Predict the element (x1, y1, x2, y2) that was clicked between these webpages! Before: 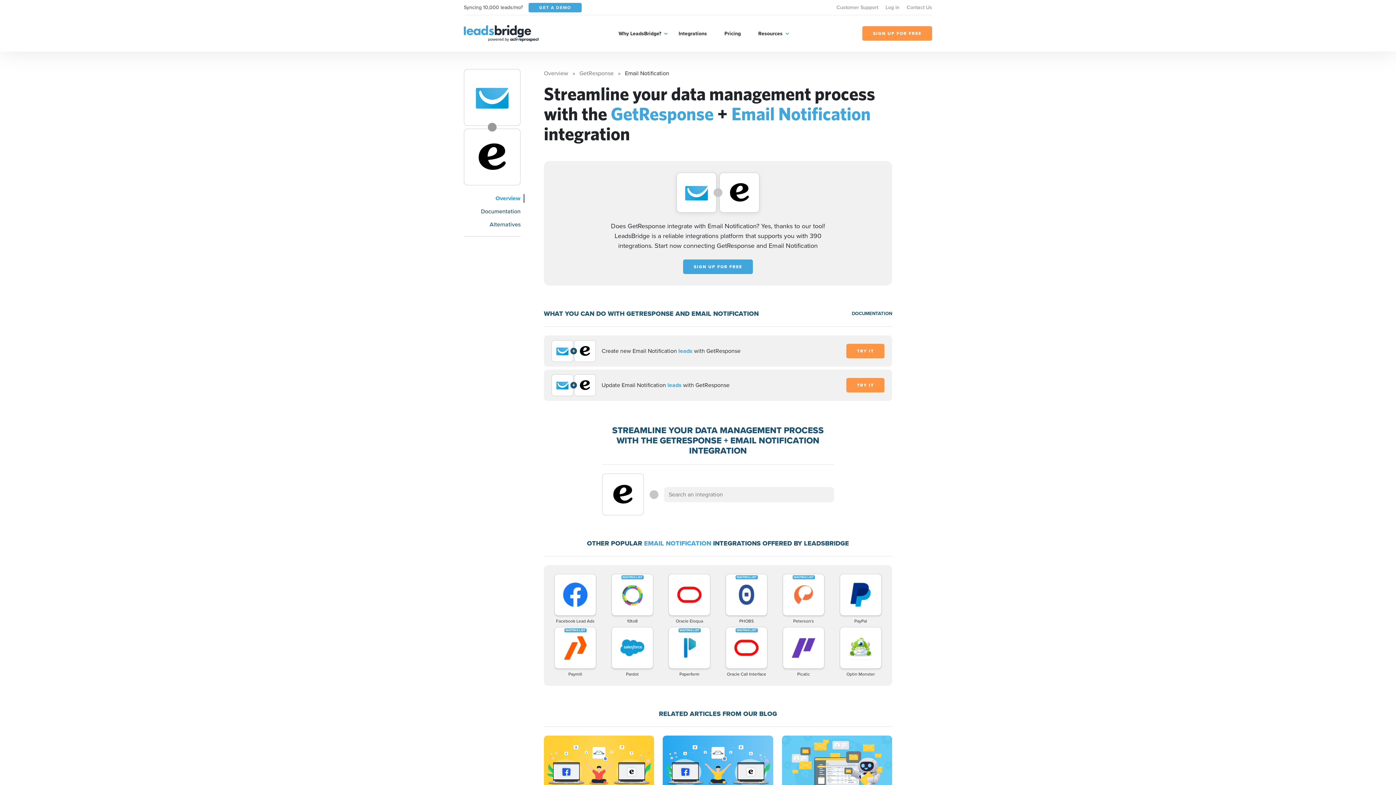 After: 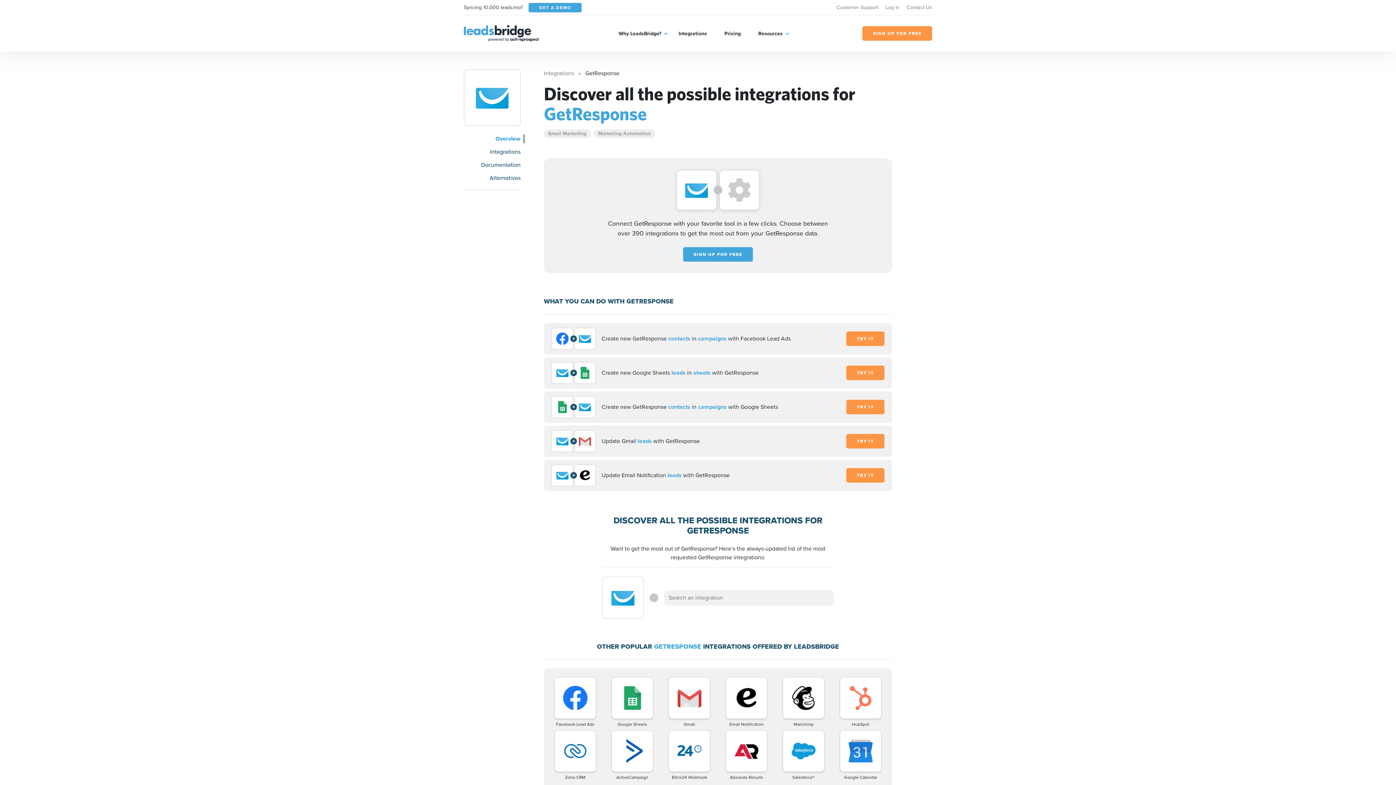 Action: bbox: (464, 69, 520, 125)